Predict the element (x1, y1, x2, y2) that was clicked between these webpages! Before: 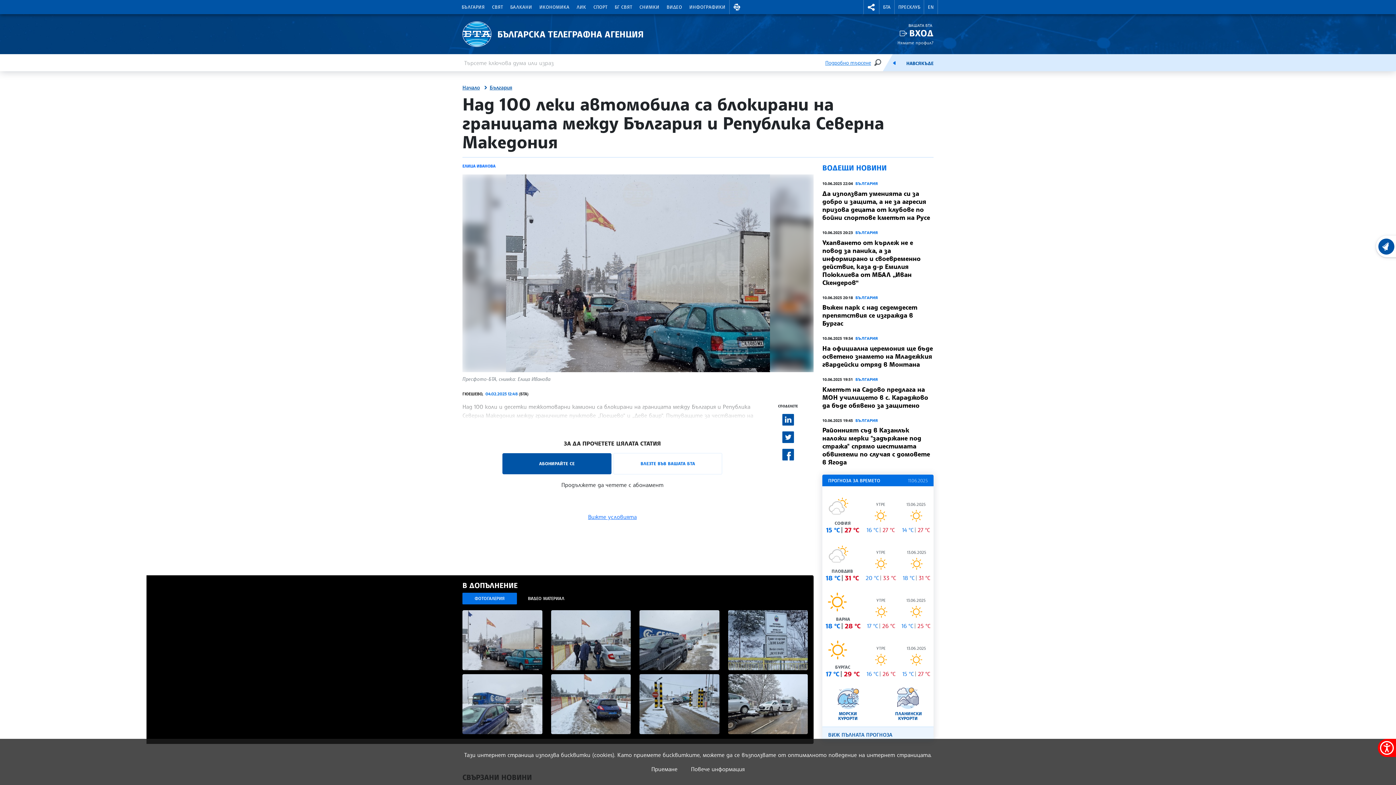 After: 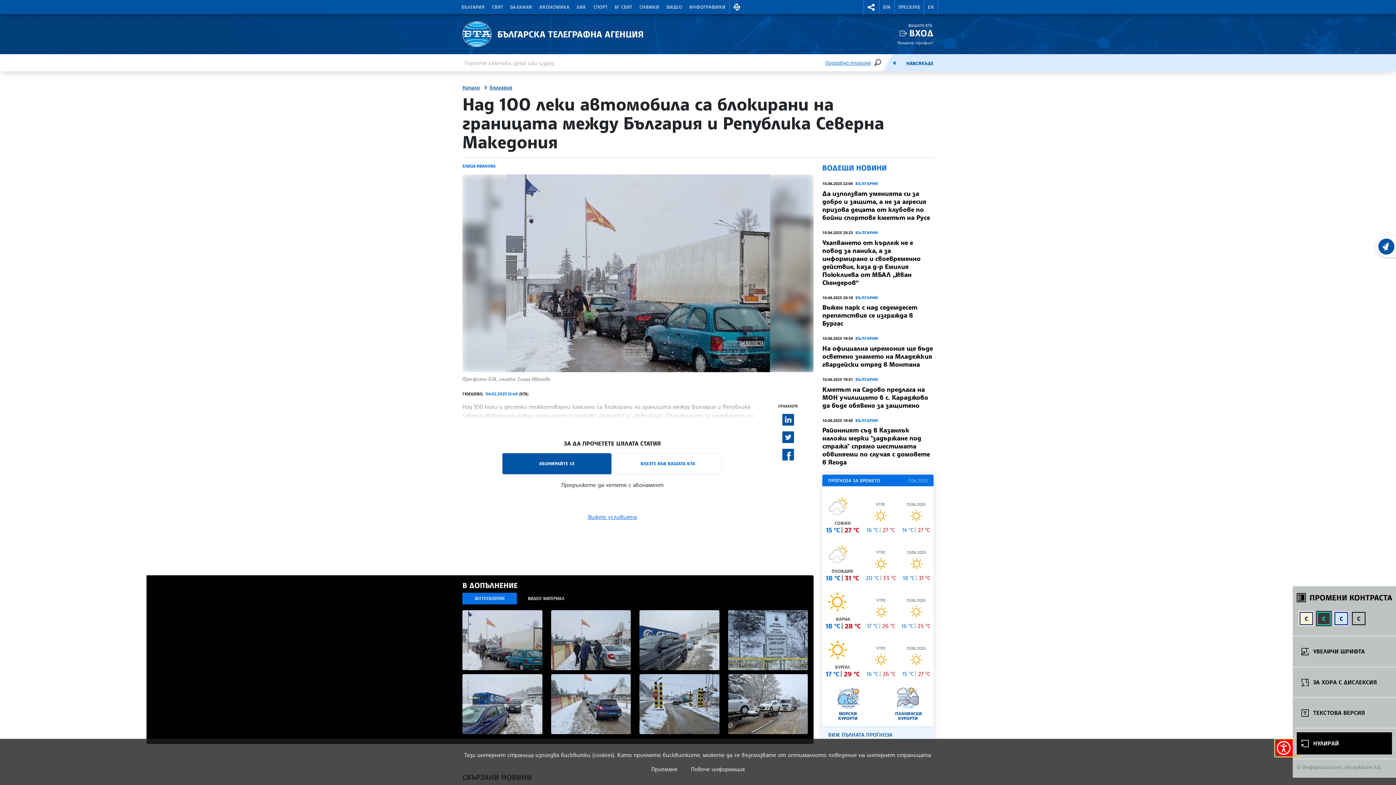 Action: bbox: (1378, 739, 1396, 757) label: покажи меню за достъпност